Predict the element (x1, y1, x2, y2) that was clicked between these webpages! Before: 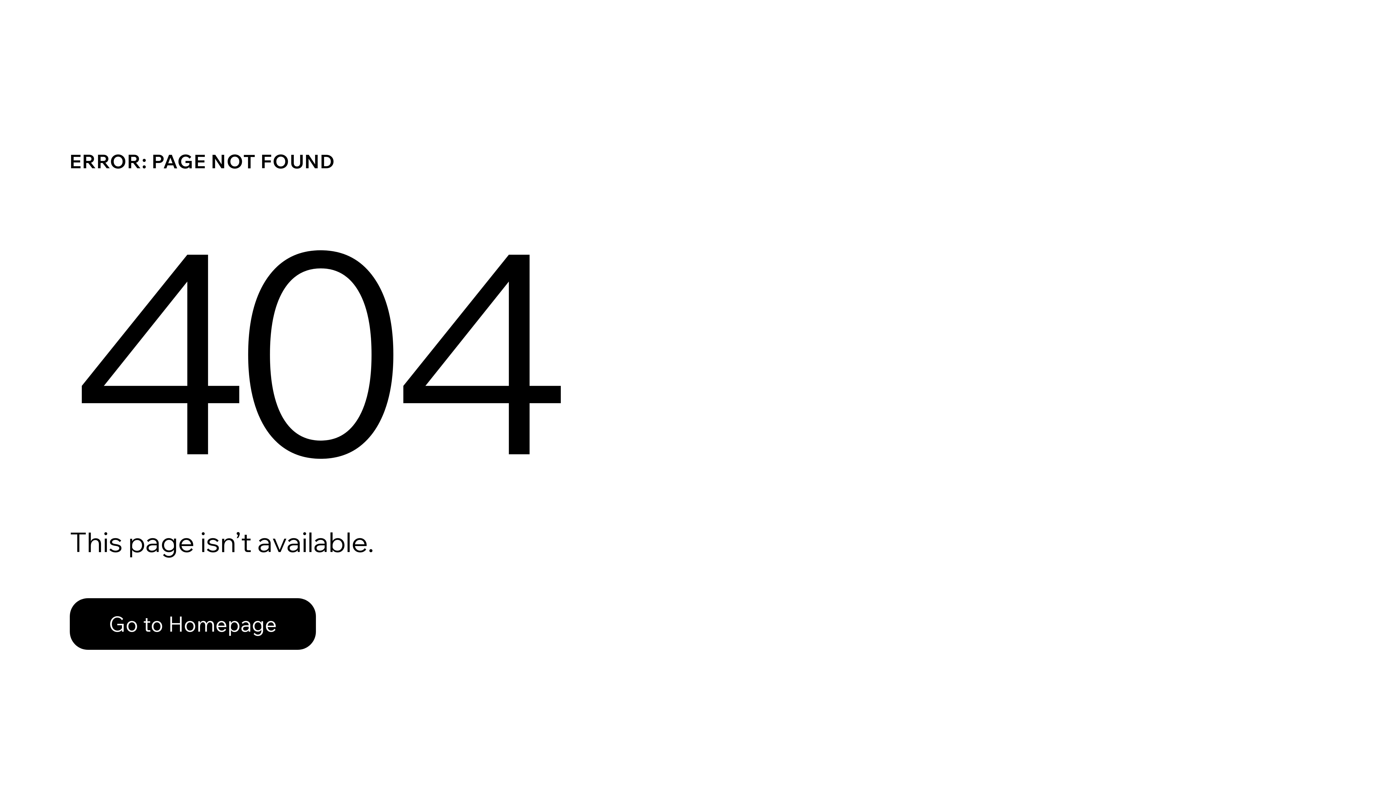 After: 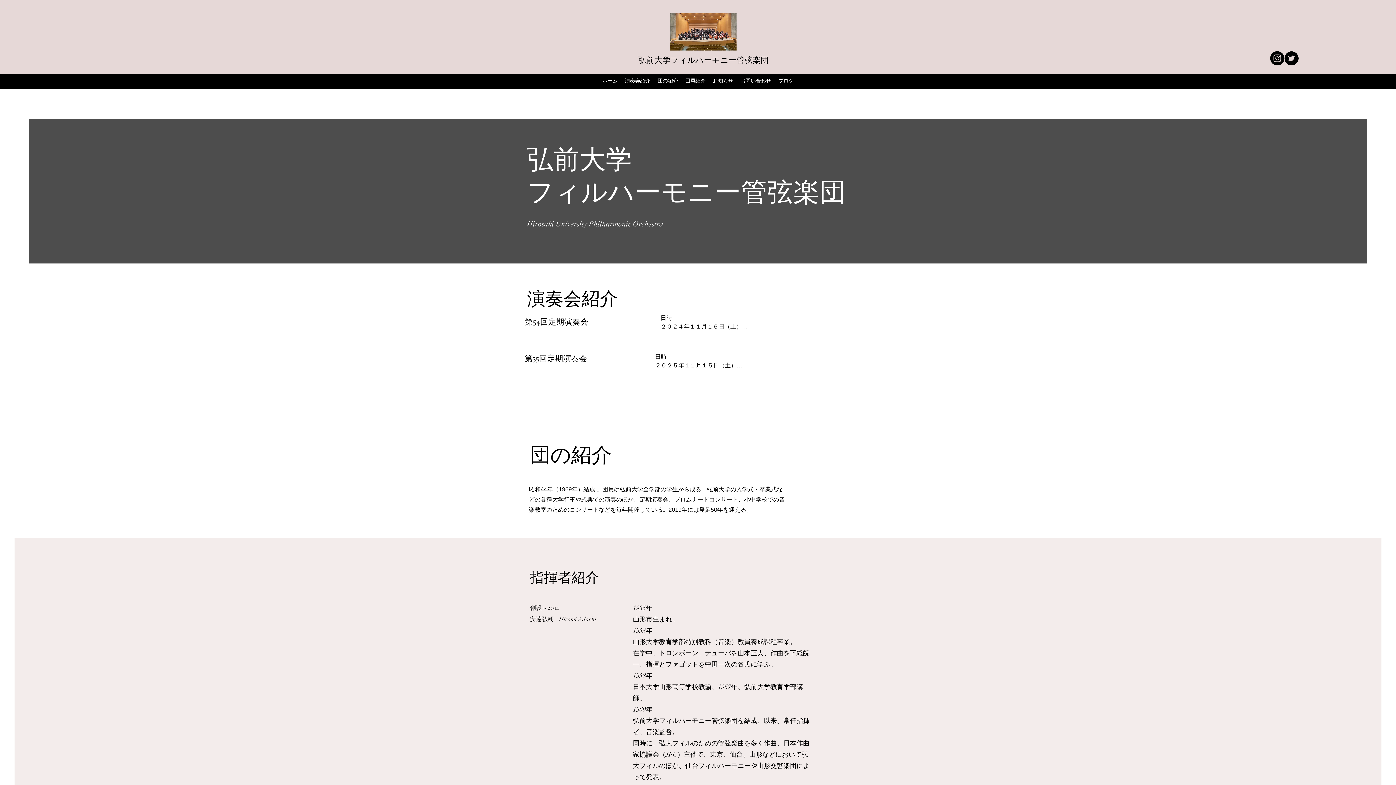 Action: bbox: (69, 598, 316, 650) label: Go to Homepage